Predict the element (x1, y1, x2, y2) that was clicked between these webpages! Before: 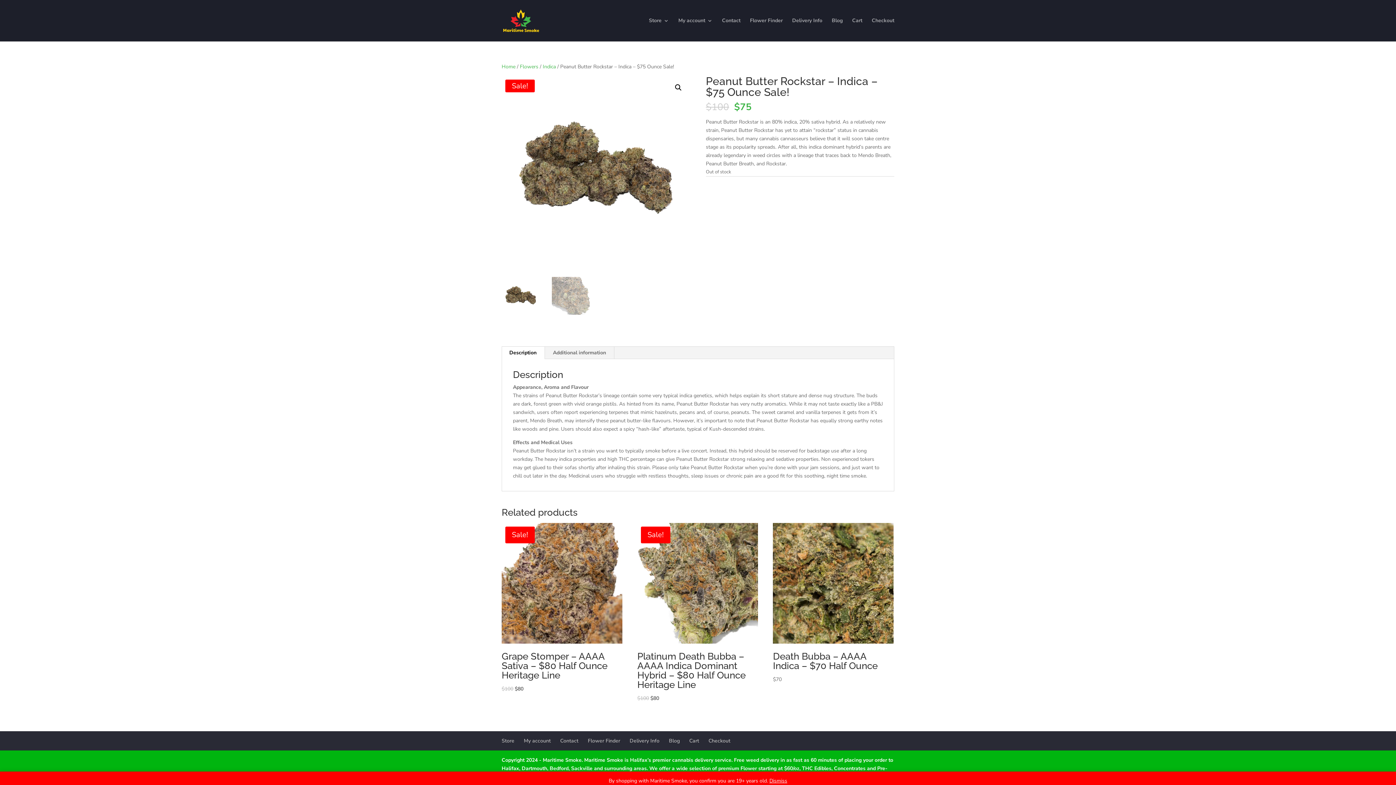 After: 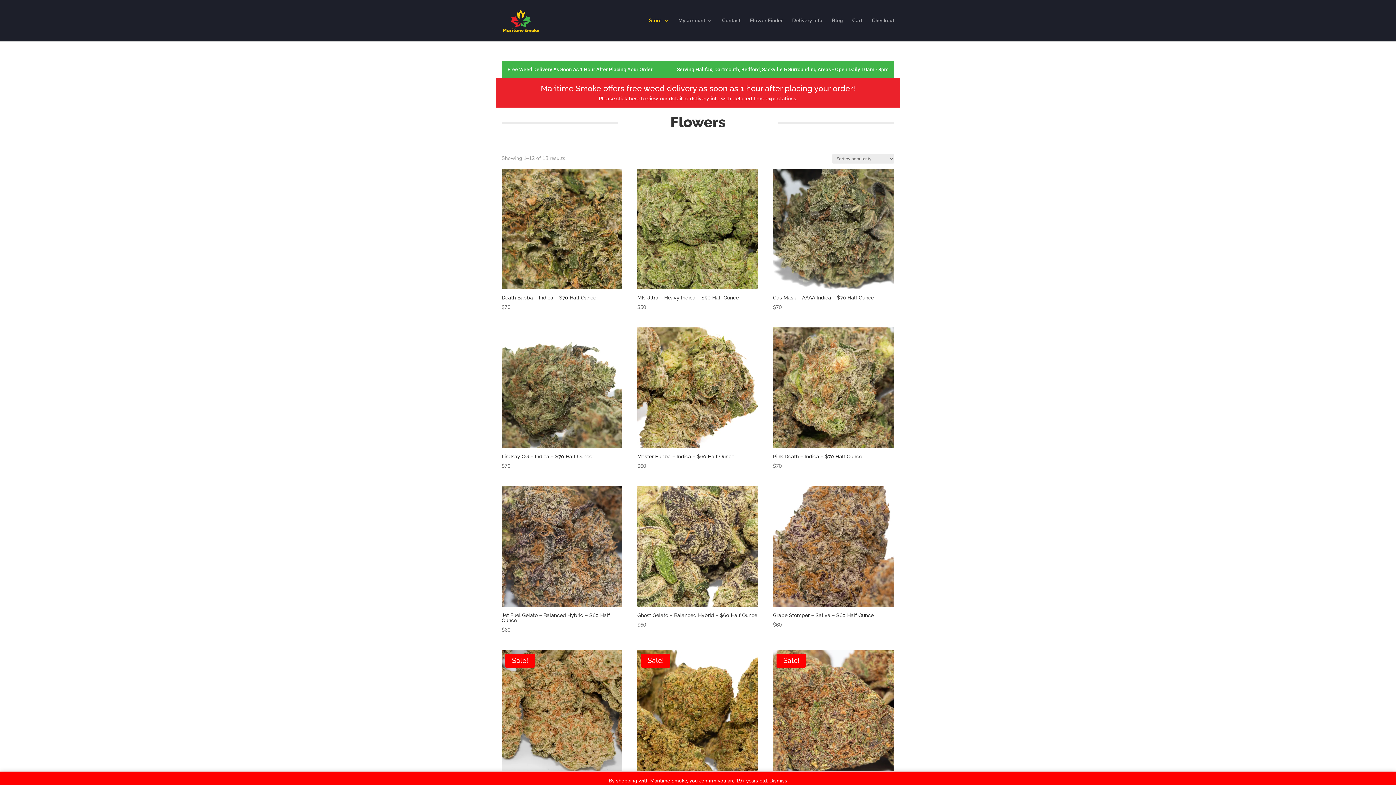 Action: label: Flowers bbox: (520, 63, 538, 70)